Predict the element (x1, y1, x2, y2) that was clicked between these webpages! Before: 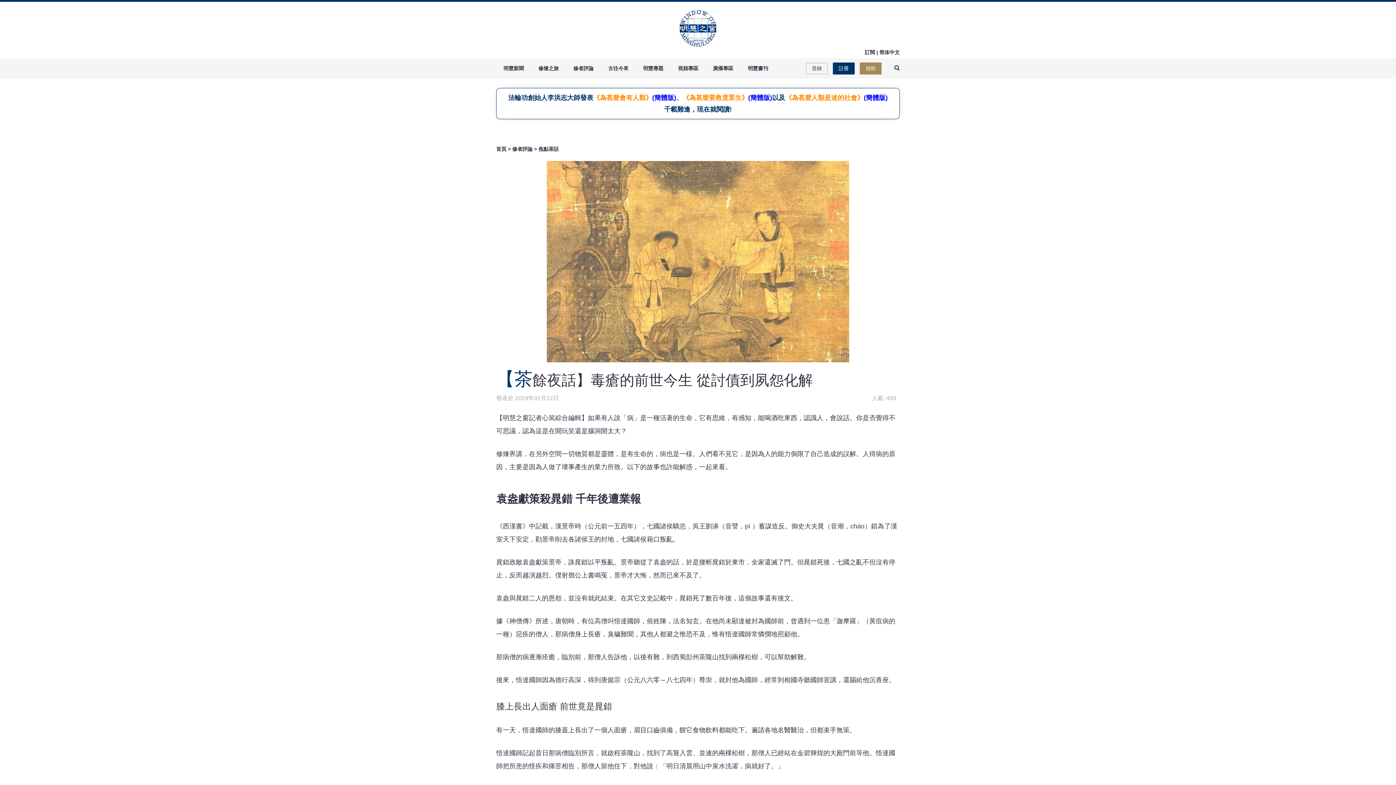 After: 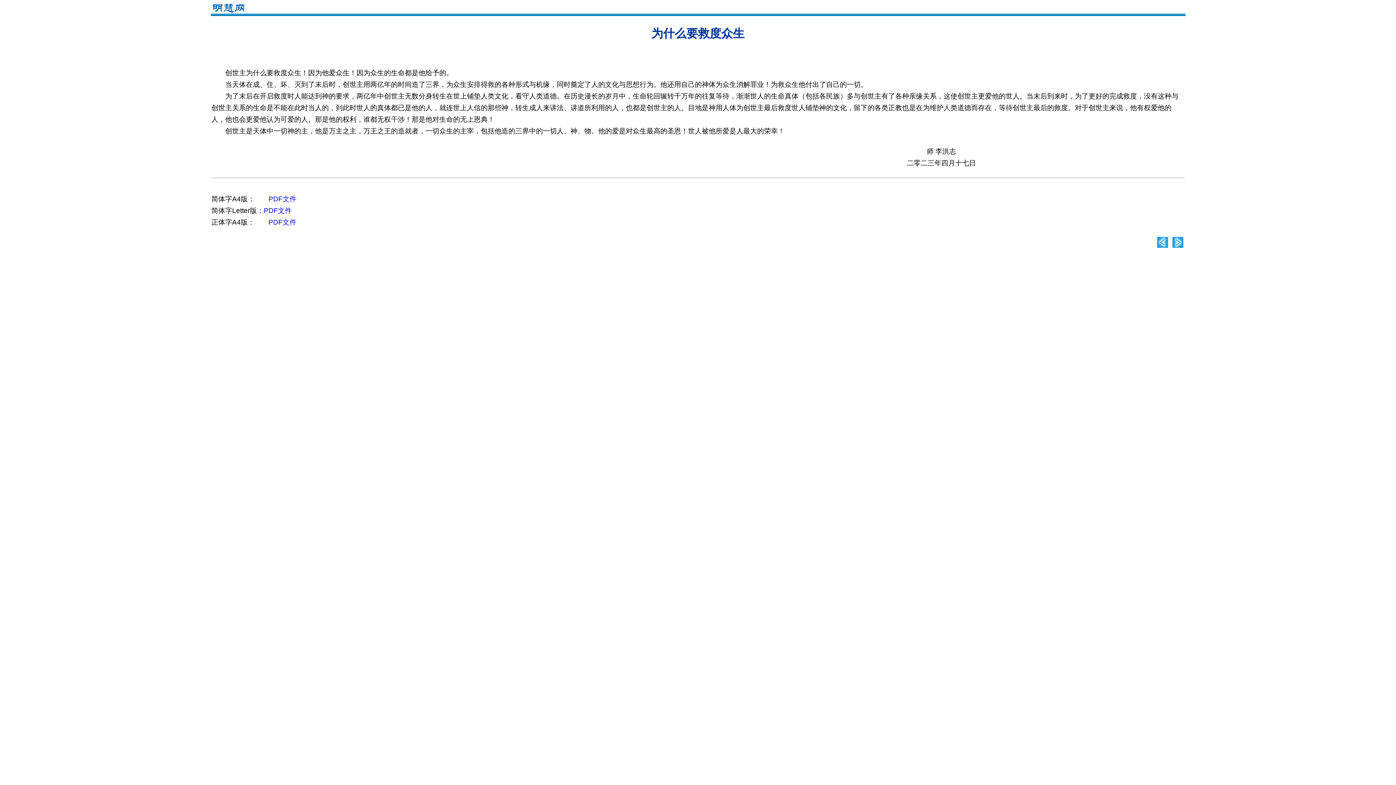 Action: bbox: (748, 94, 772, 101) label: (簡體版)